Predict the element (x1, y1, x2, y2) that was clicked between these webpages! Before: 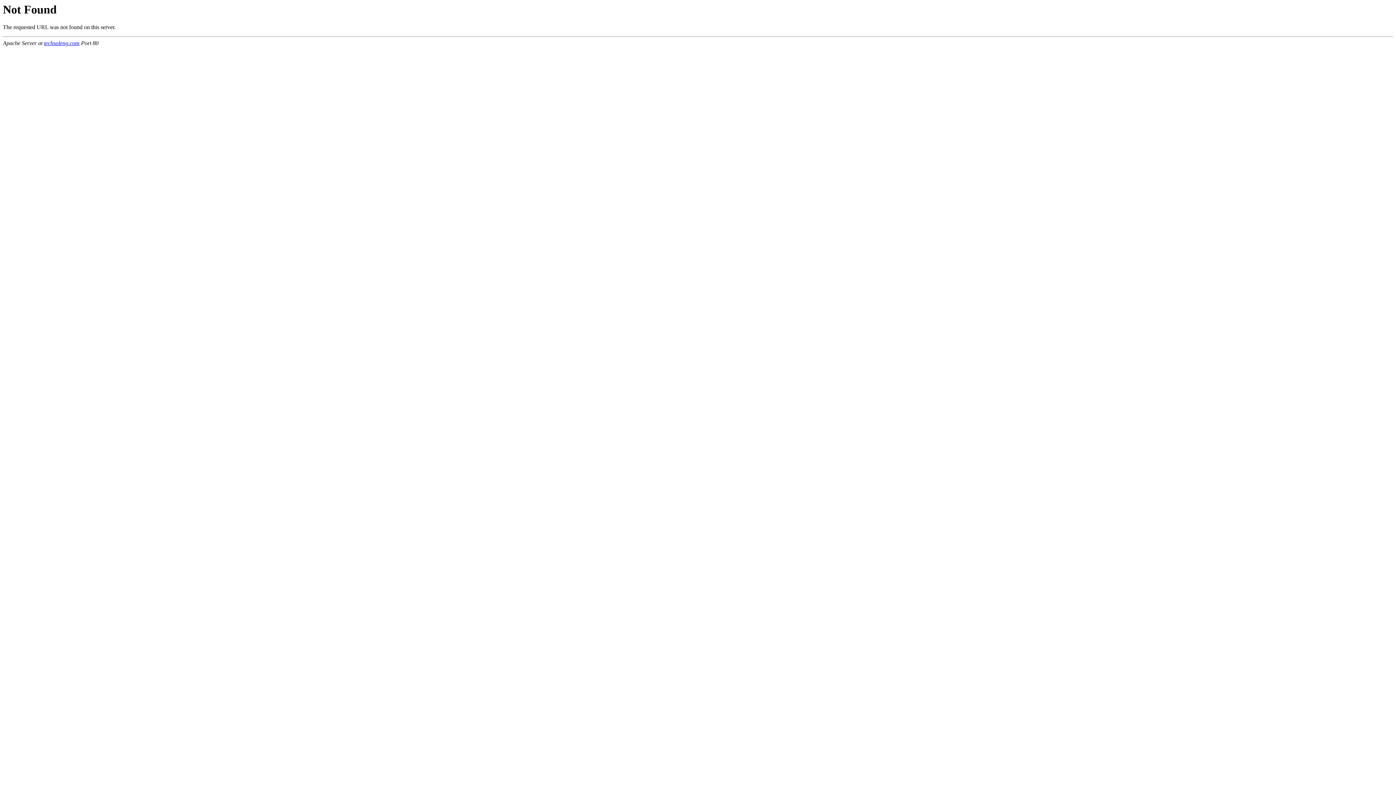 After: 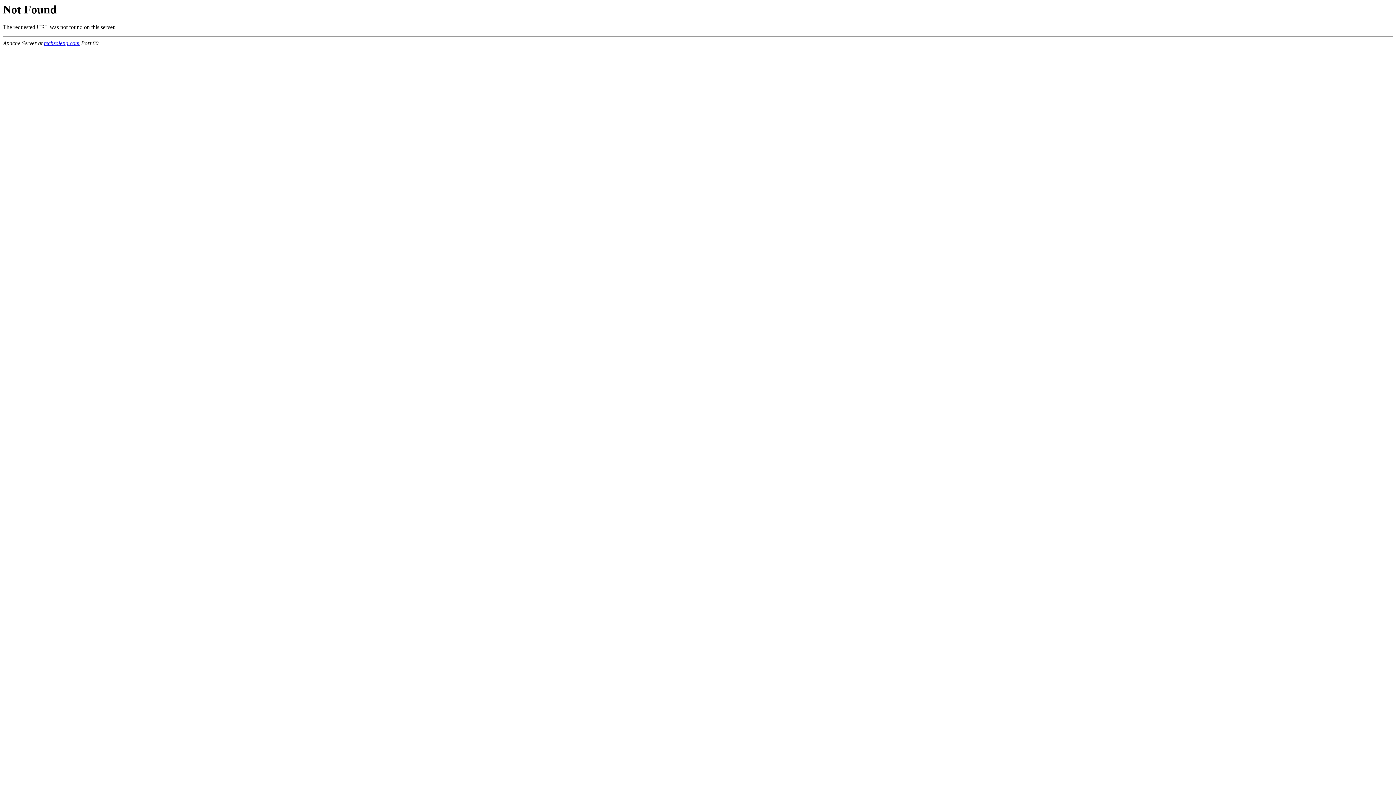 Action: bbox: (44, 40, 79, 46) label: techsoleng.com